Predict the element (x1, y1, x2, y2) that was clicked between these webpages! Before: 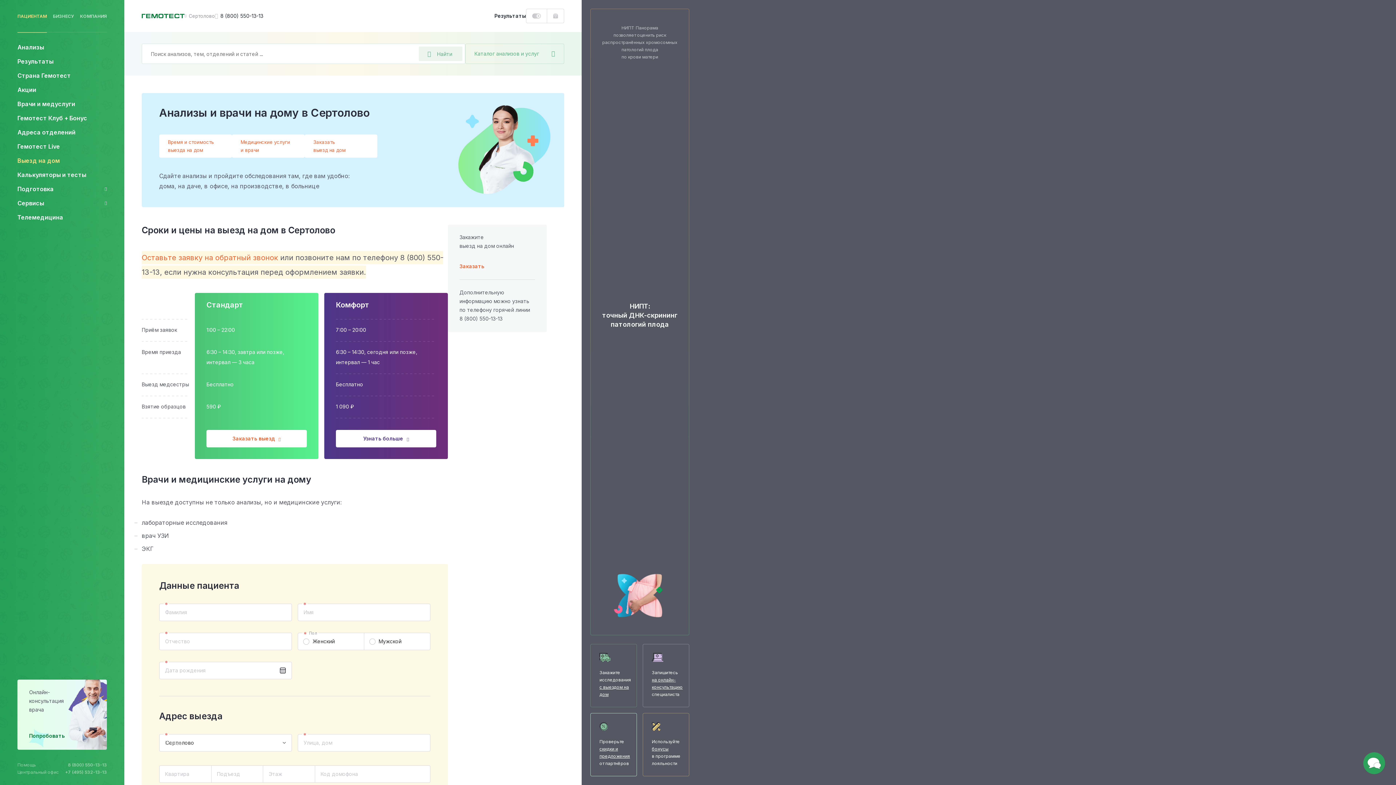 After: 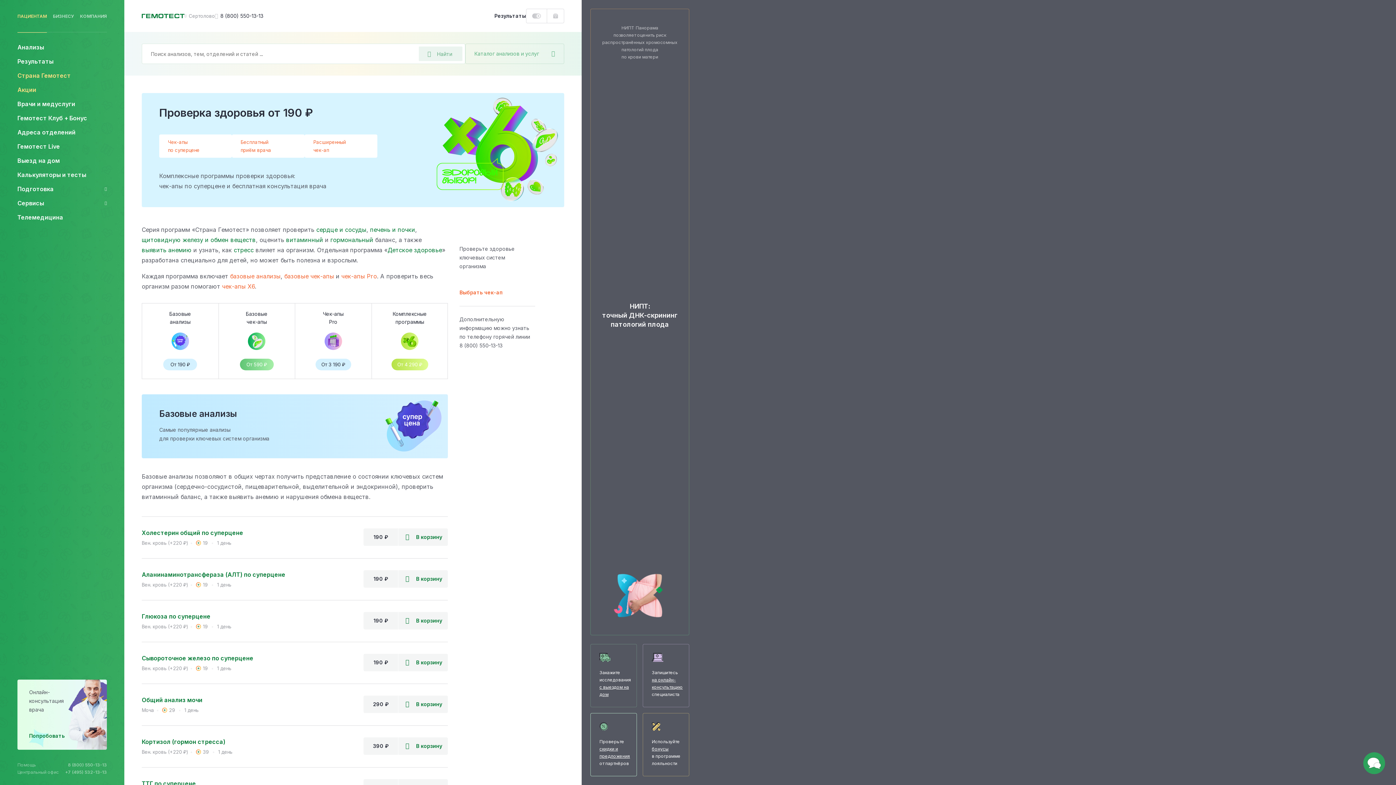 Action: label: Страна Гемотест bbox: (17, 71, 106, 80)